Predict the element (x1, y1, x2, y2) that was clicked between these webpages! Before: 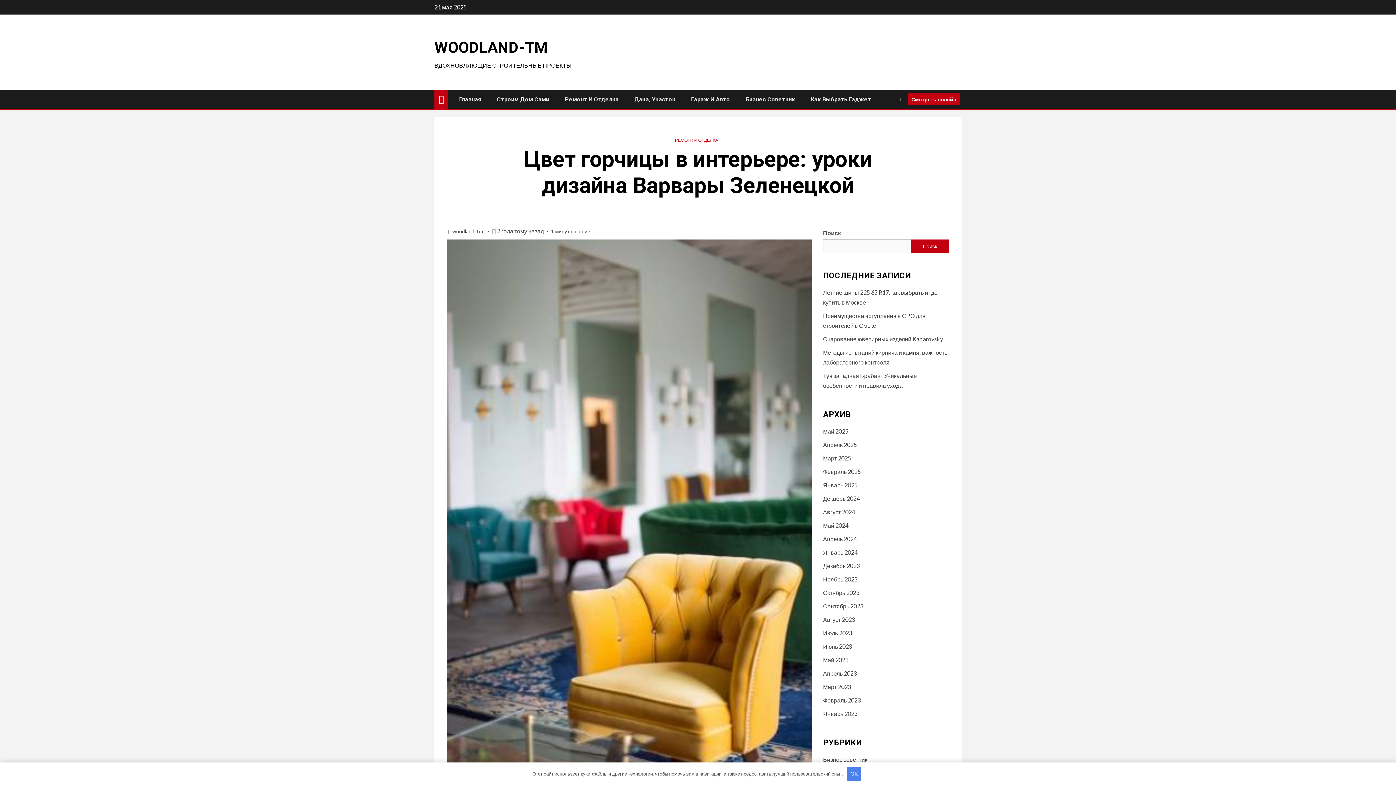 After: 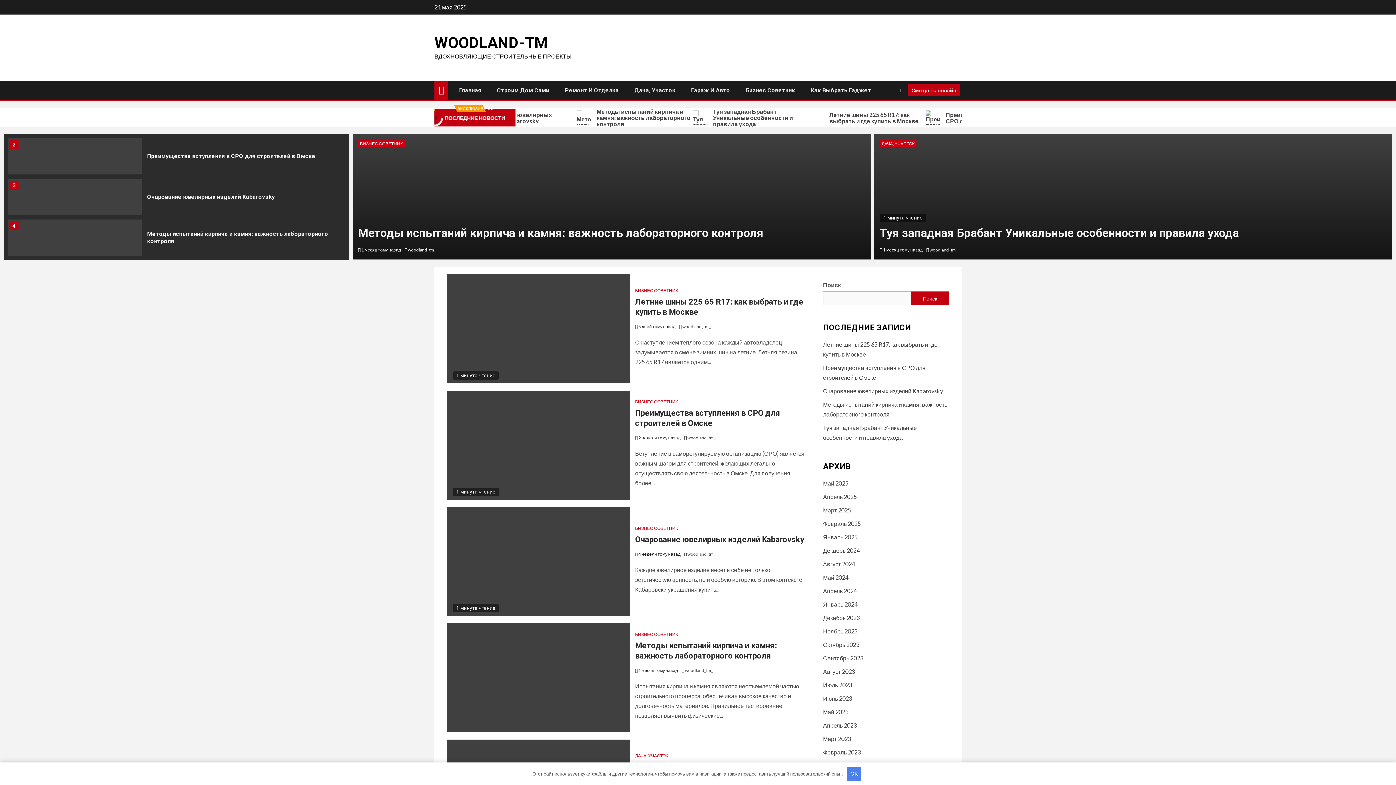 Action: bbox: (823, 616, 855, 623) label: Август 2023